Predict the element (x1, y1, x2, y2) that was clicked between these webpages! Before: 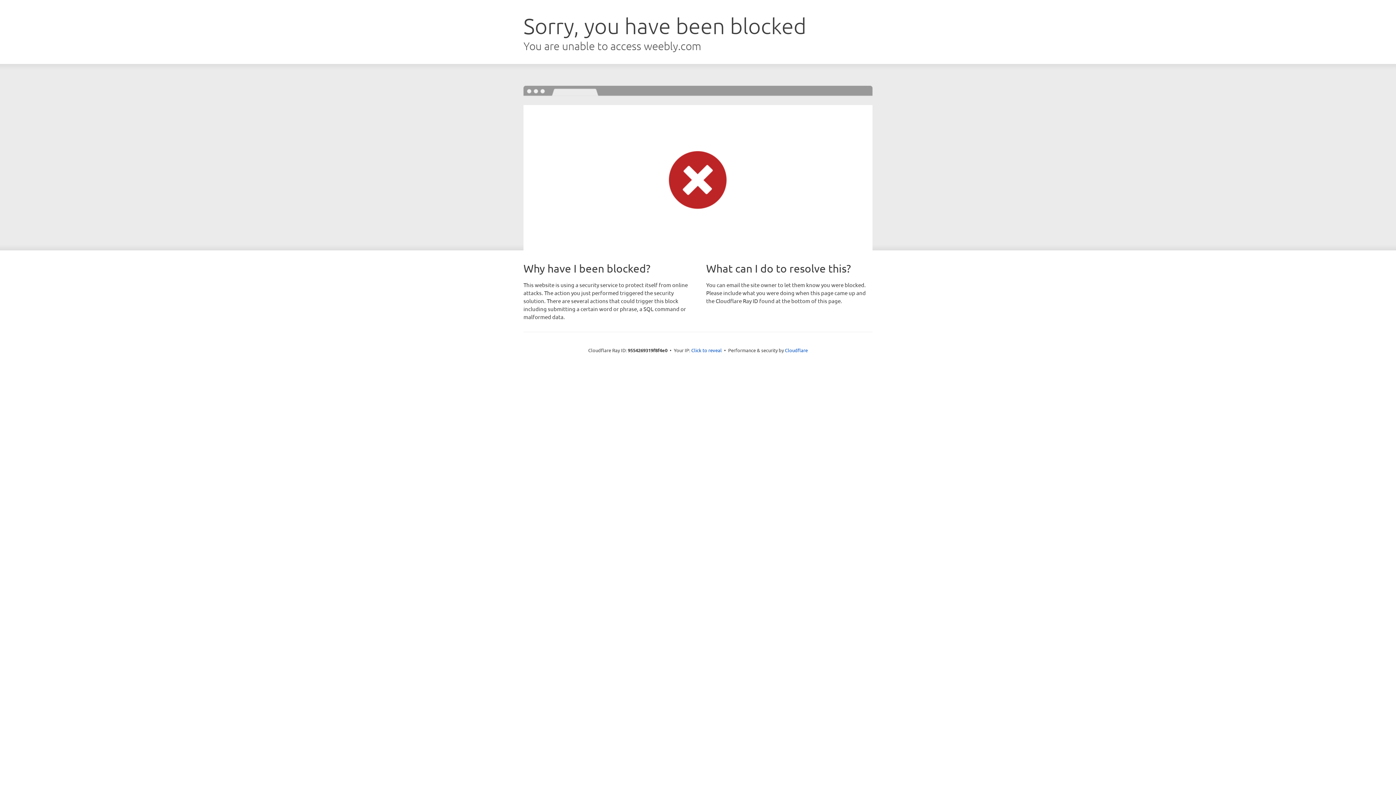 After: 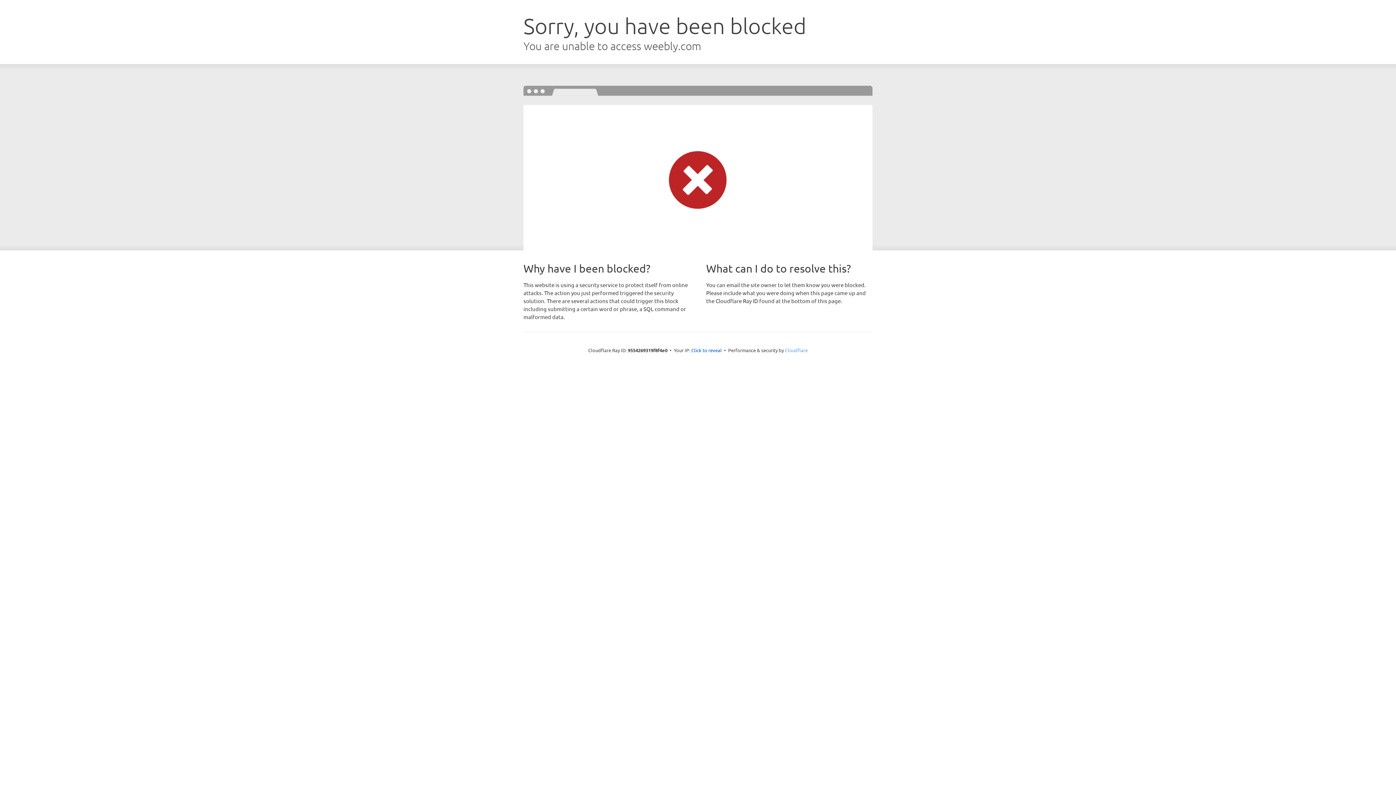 Action: bbox: (785, 347, 808, 353) label: Cloudflare